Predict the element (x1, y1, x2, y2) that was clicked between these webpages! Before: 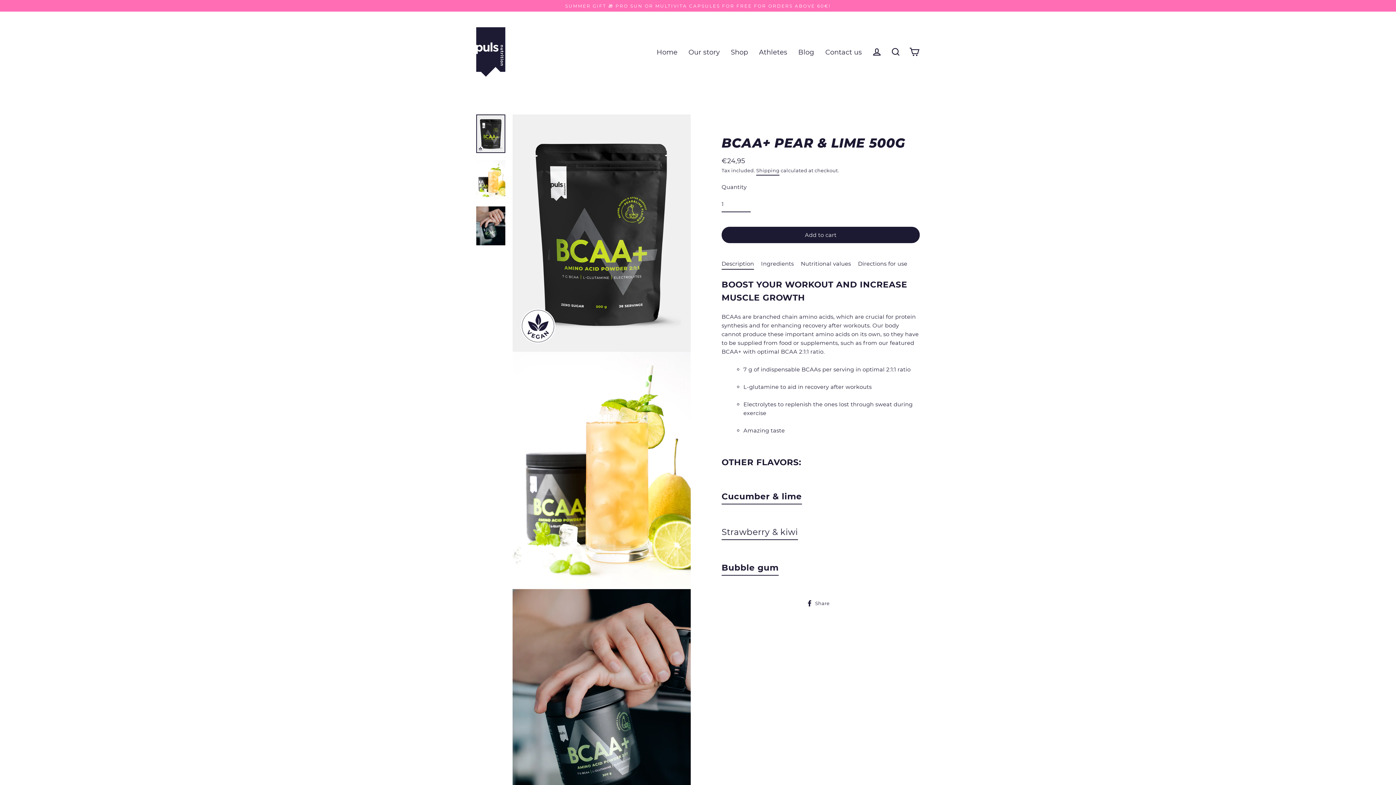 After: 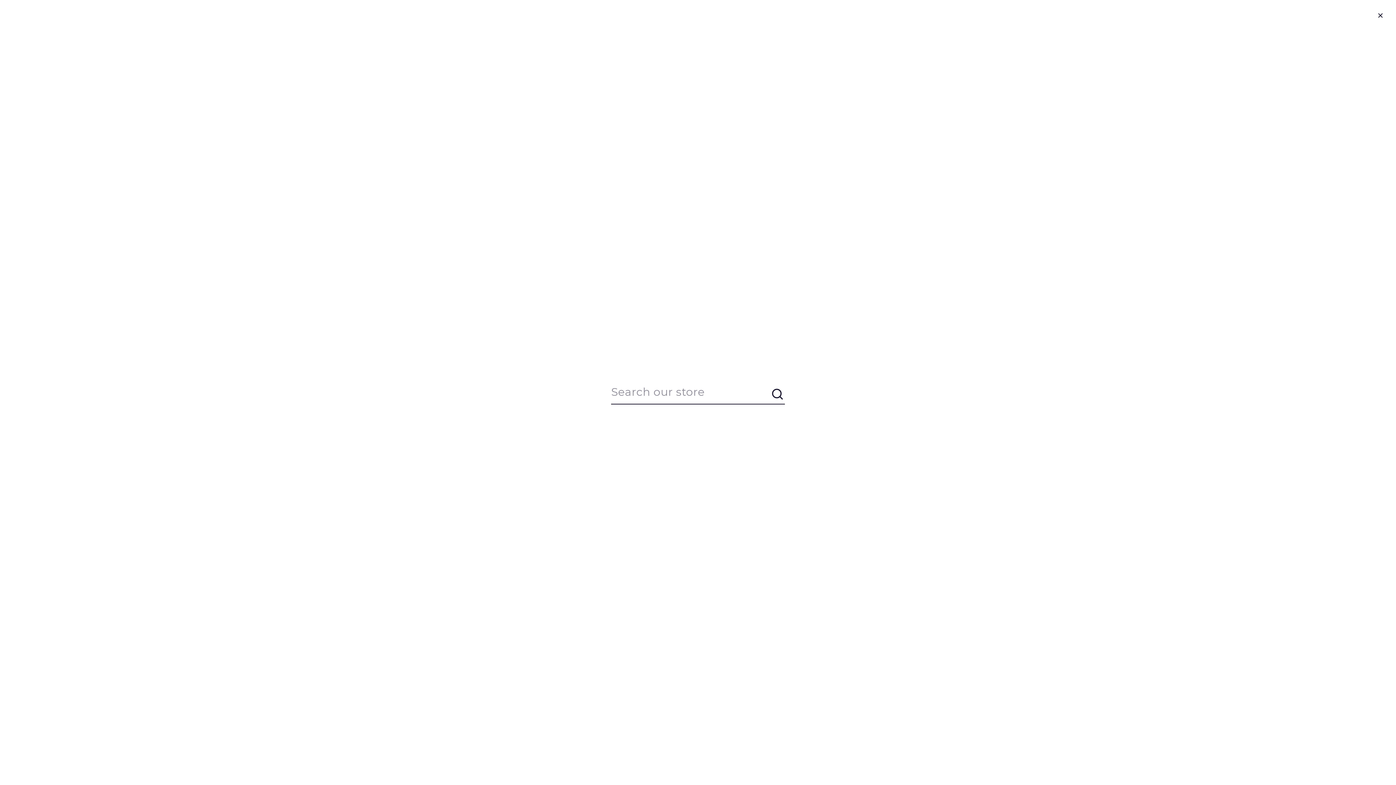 Action: label: Search bbox: (886, 44, 905, 59)